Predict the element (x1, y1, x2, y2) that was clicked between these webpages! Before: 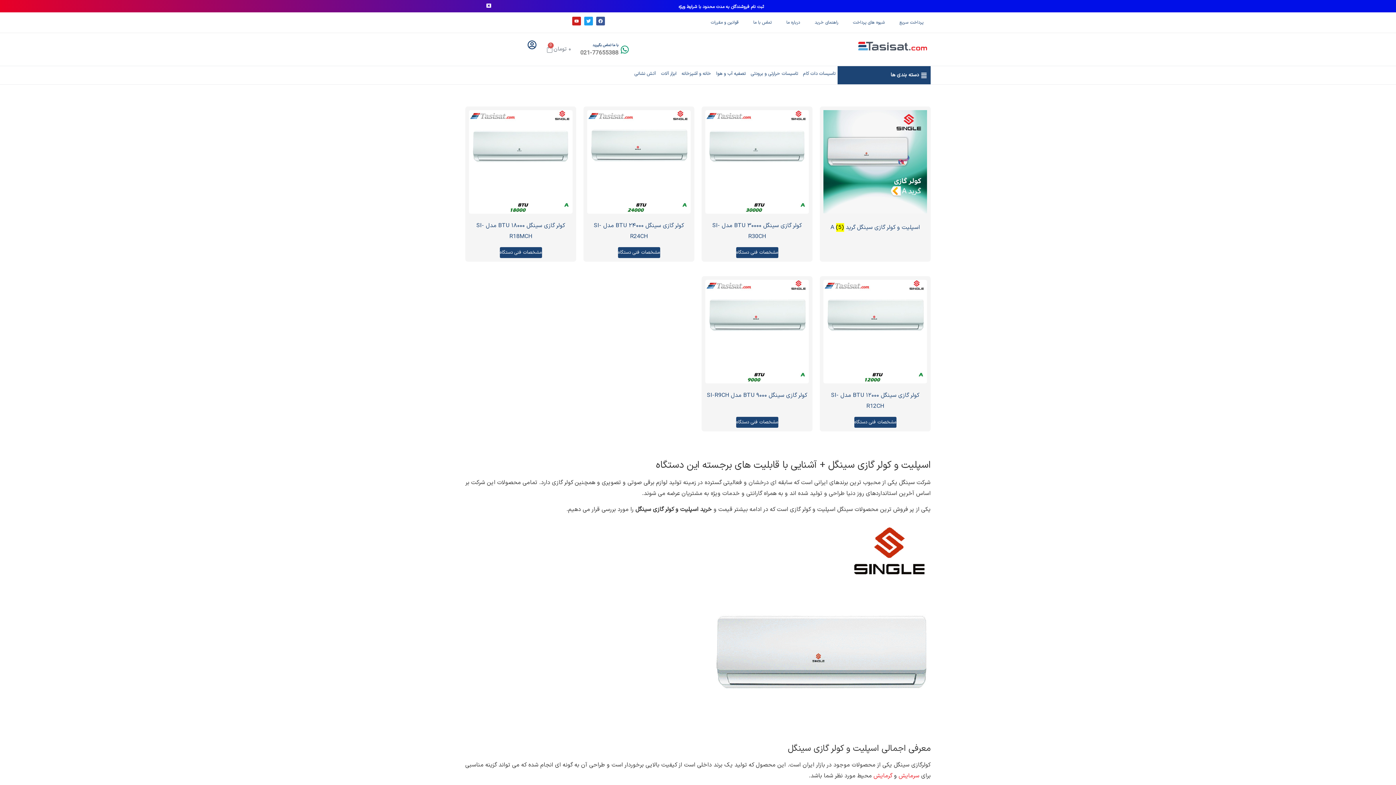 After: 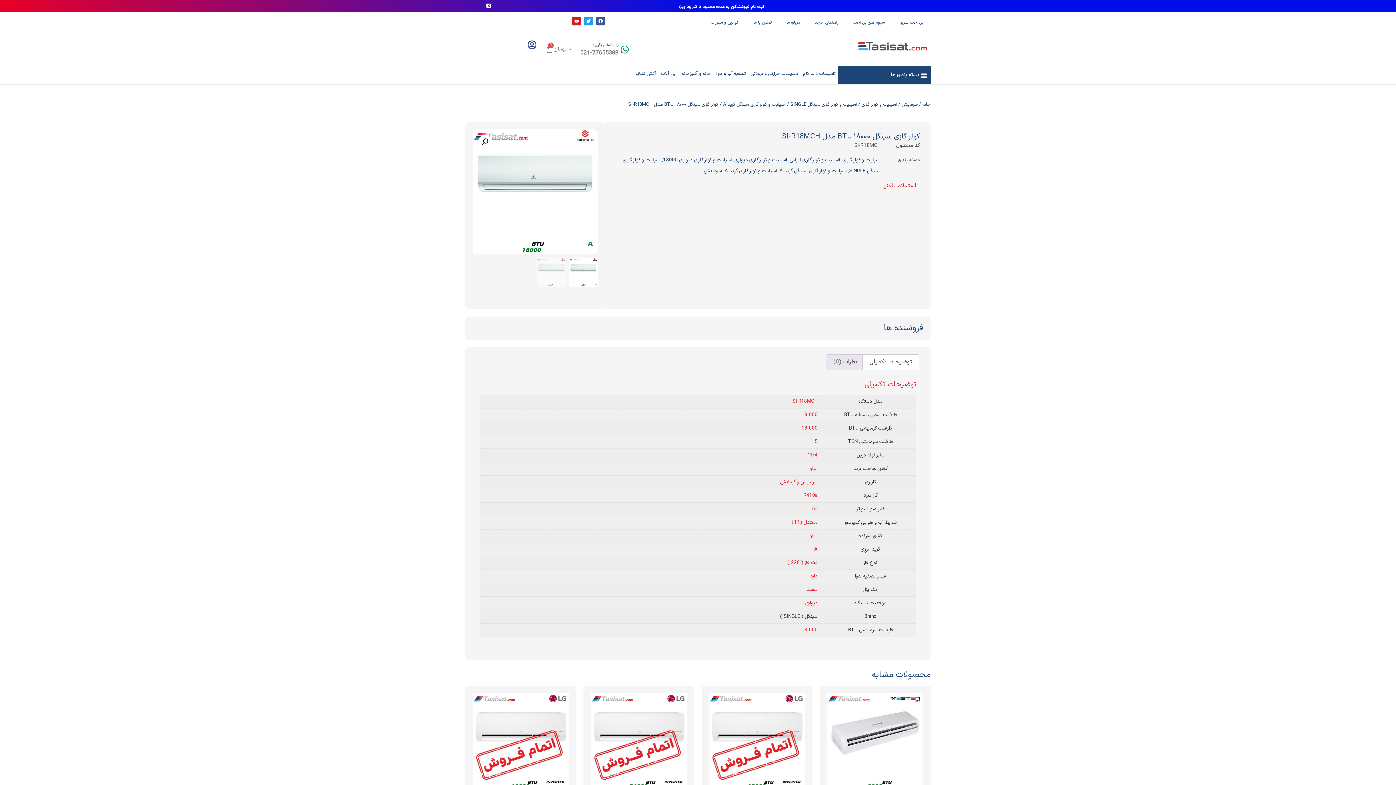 Action: bbox: (469, 110, 572, 245) label: کولر گازی سینگل ۱۸۰۰۰ BTU مدل SI-R18MCH